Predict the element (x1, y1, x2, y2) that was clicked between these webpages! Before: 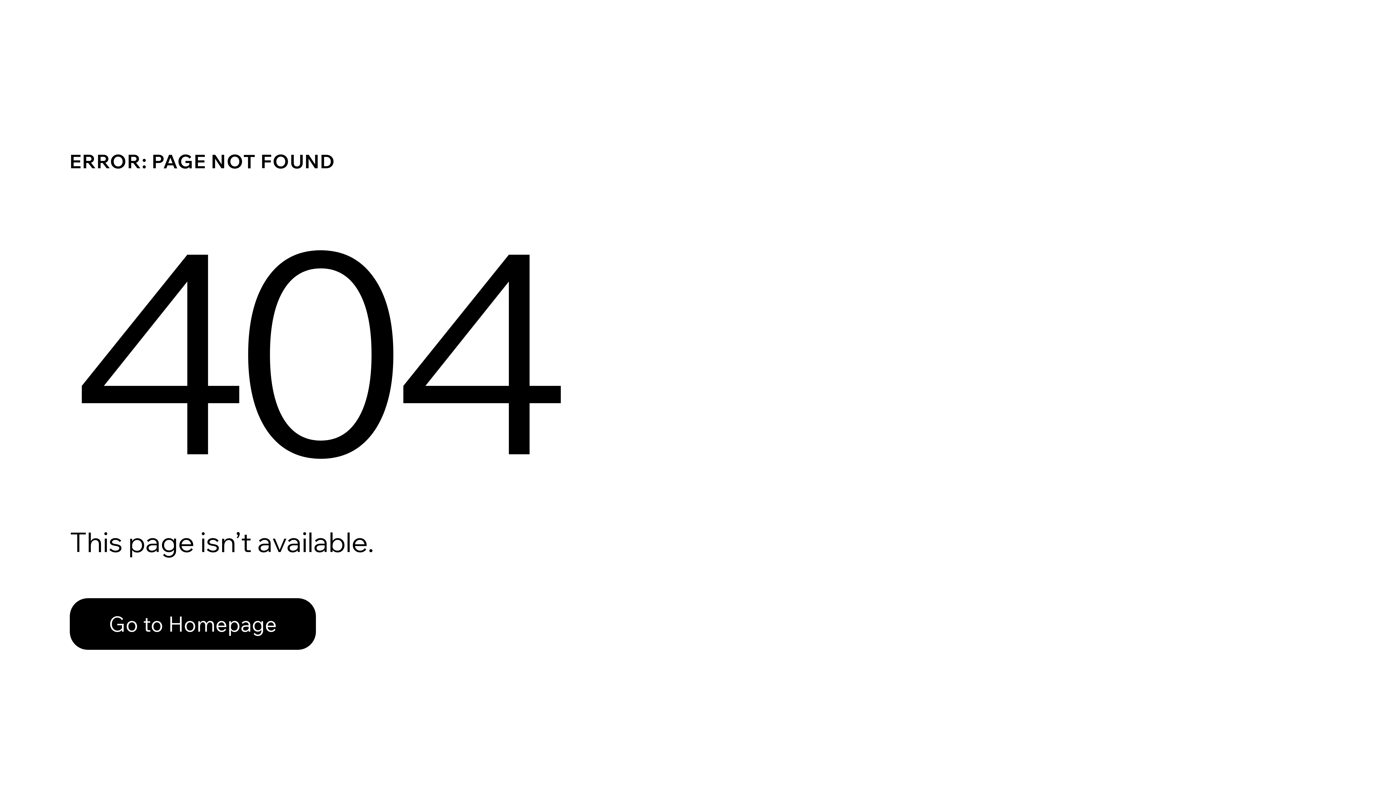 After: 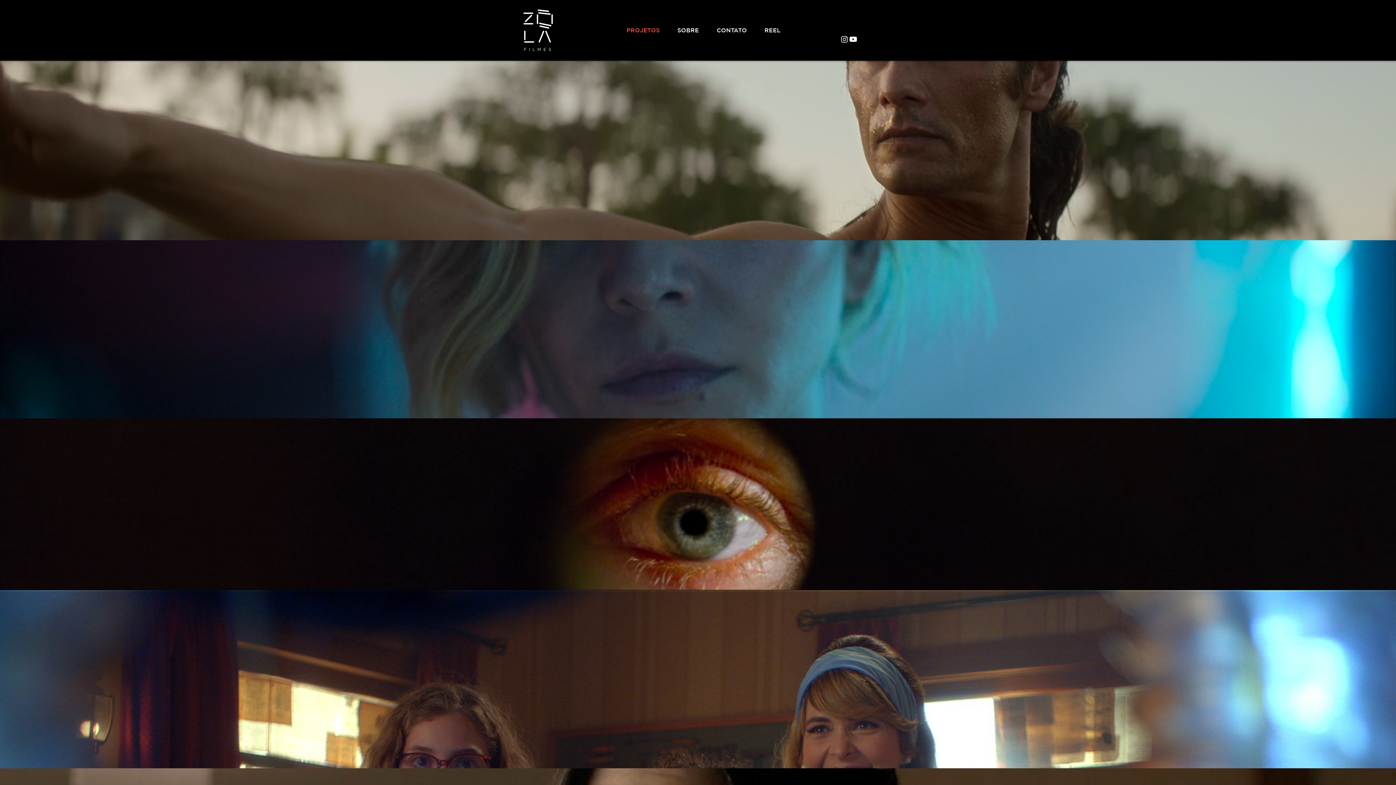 Action: label: Go to Homepage bbox: (69, 598, 316, 650)